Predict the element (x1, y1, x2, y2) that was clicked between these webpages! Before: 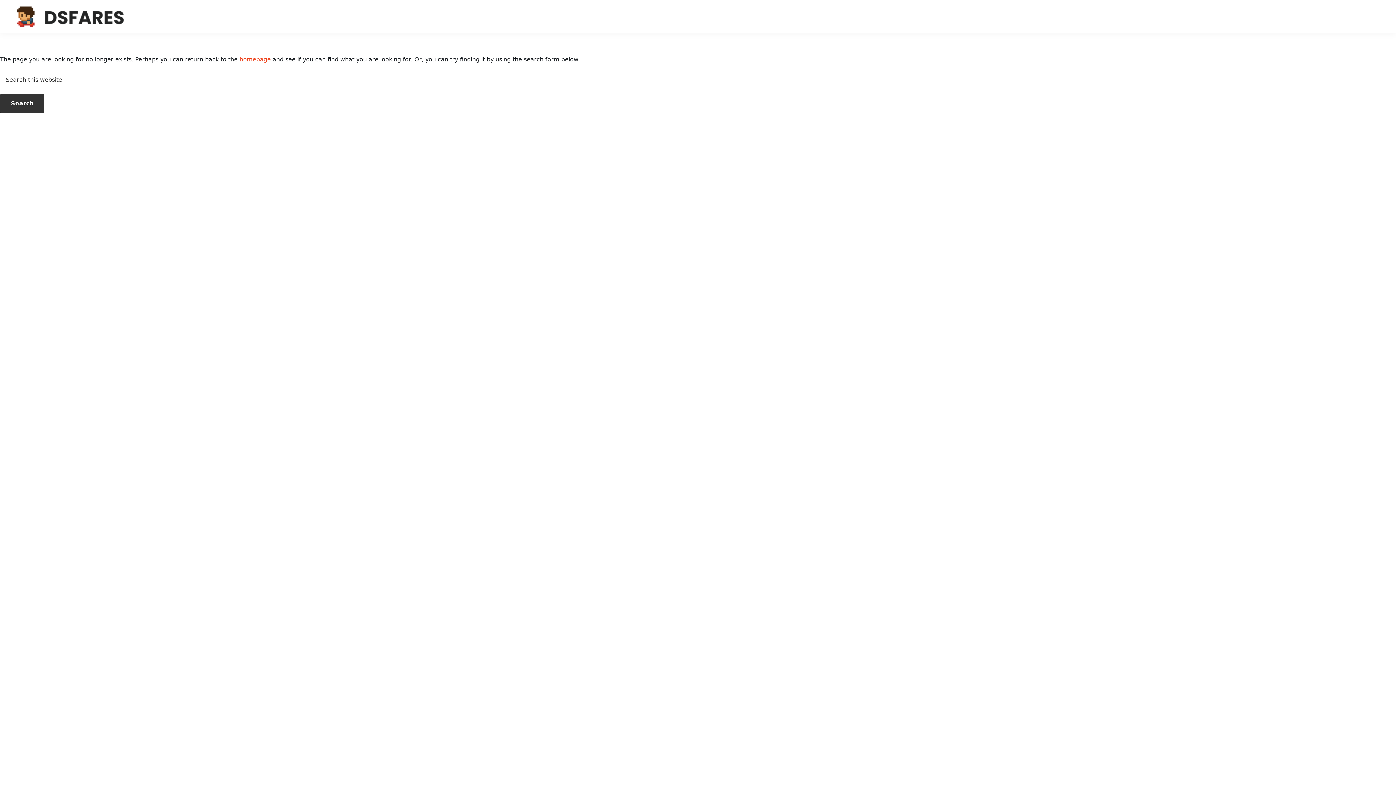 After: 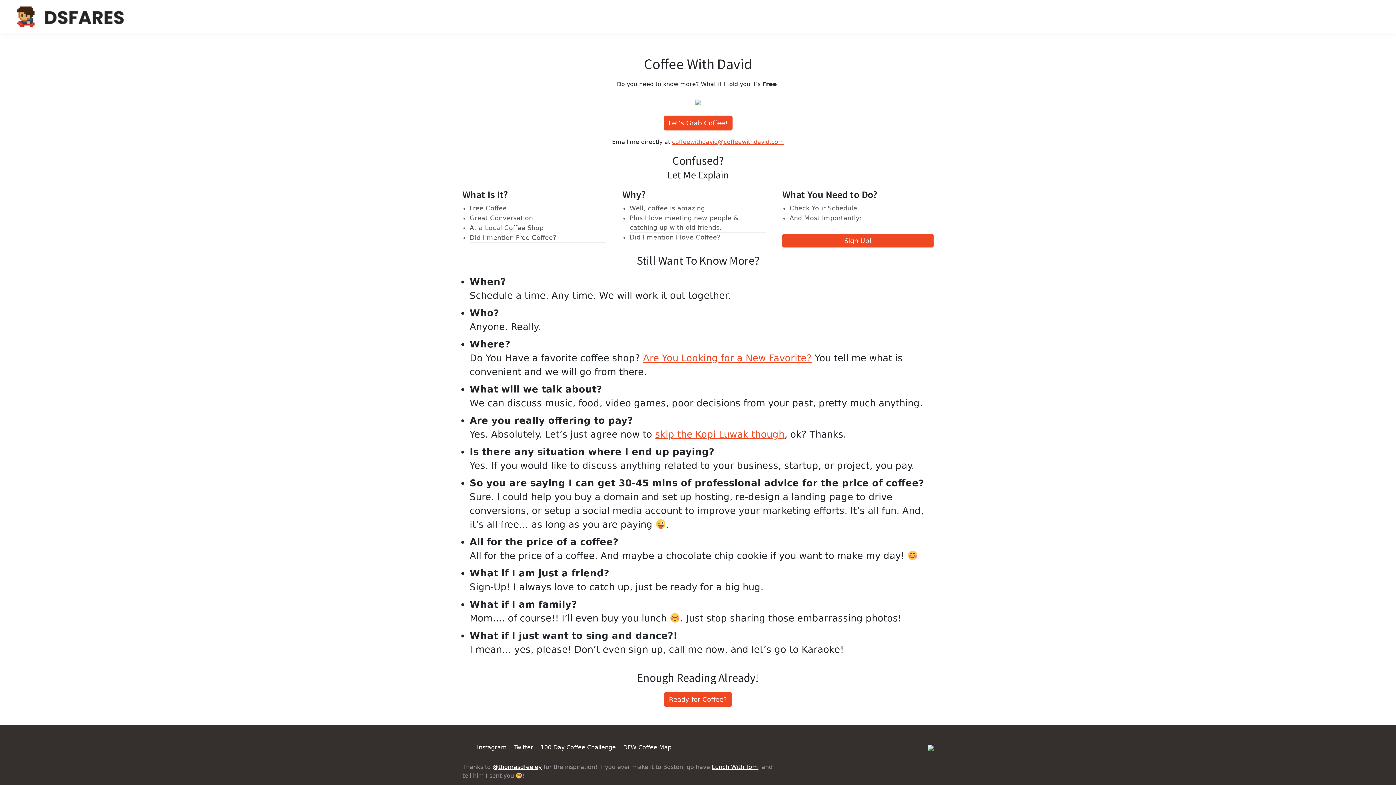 Action: label: homepage bbox: (239, 56, 270, 62)